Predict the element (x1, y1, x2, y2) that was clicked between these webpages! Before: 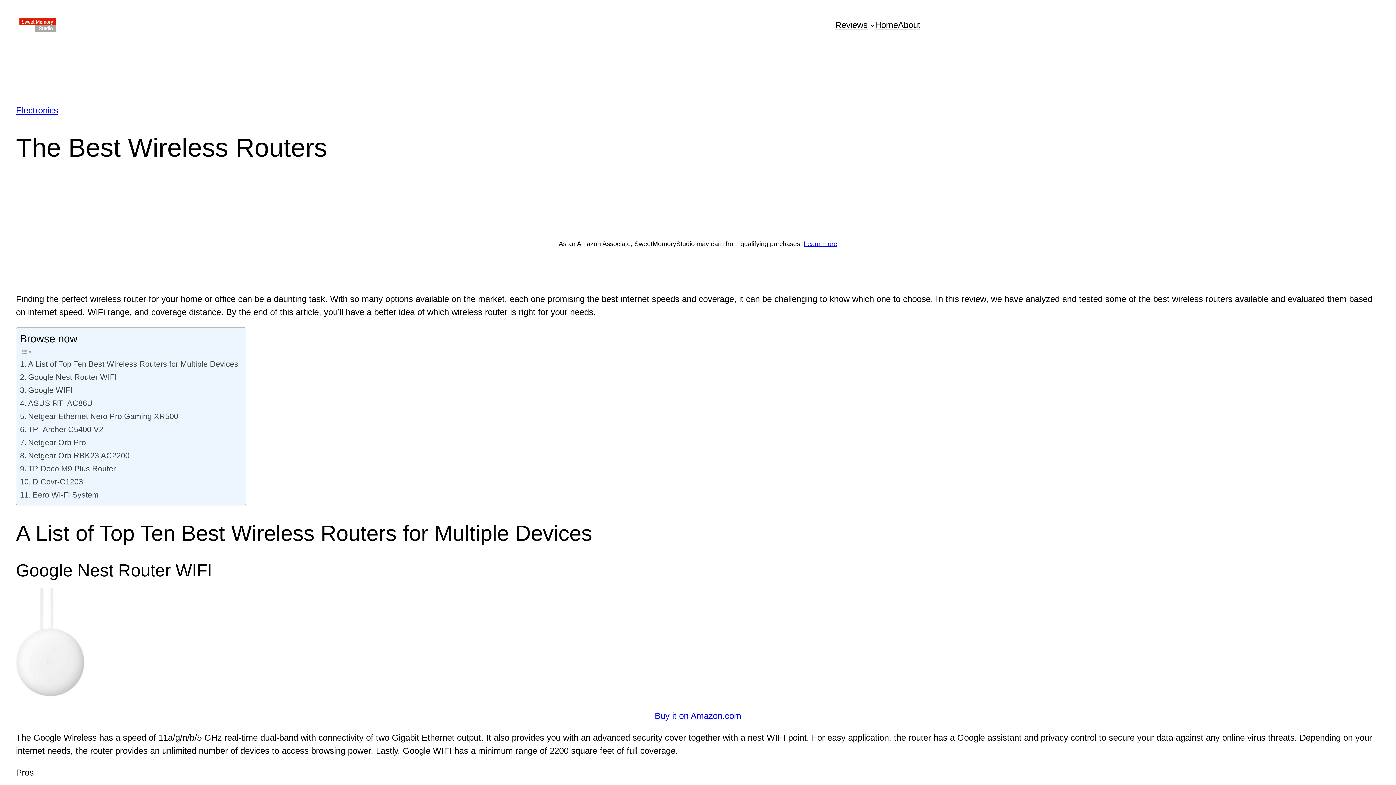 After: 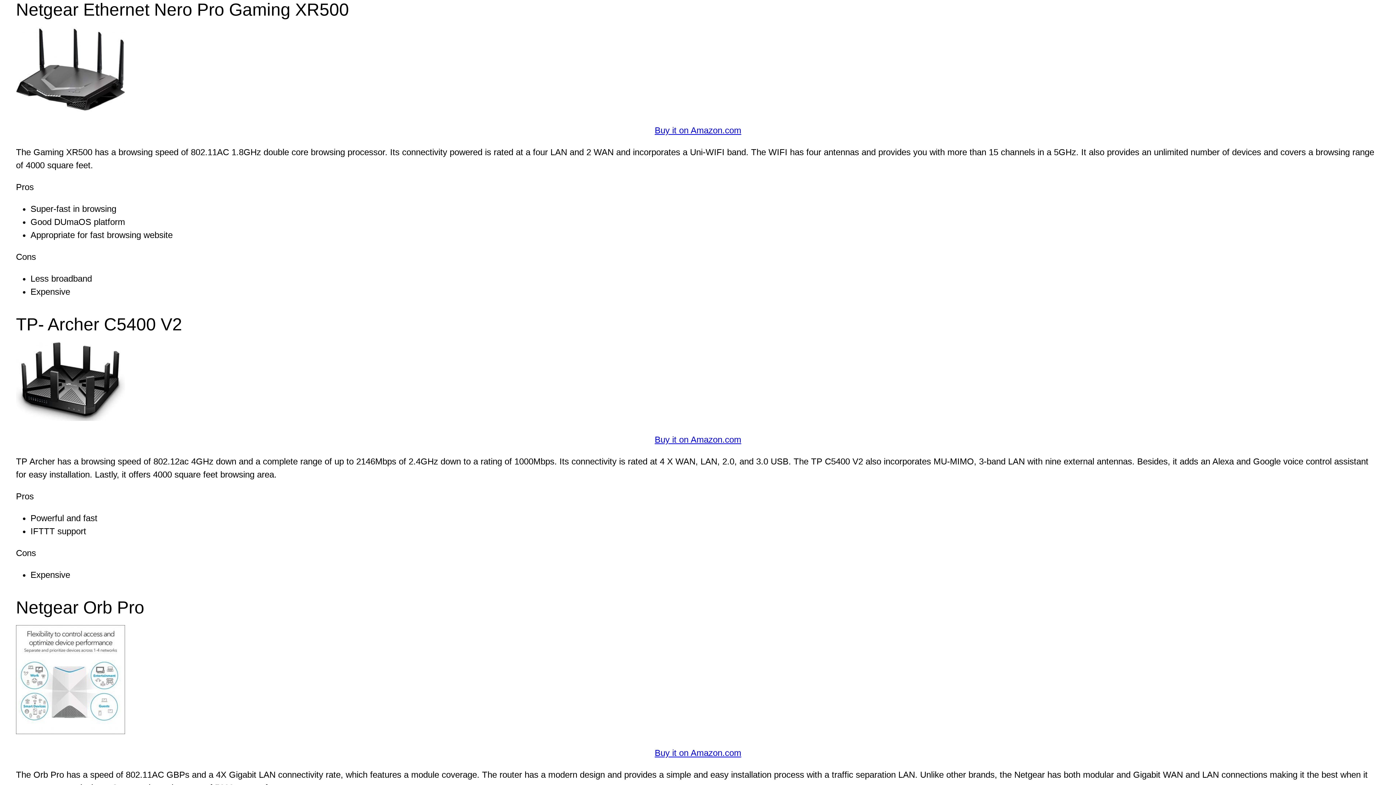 Action: bbox: (20, 410, 178, 422) label: Netgear Ethernet Nero Pro Gaming XR500